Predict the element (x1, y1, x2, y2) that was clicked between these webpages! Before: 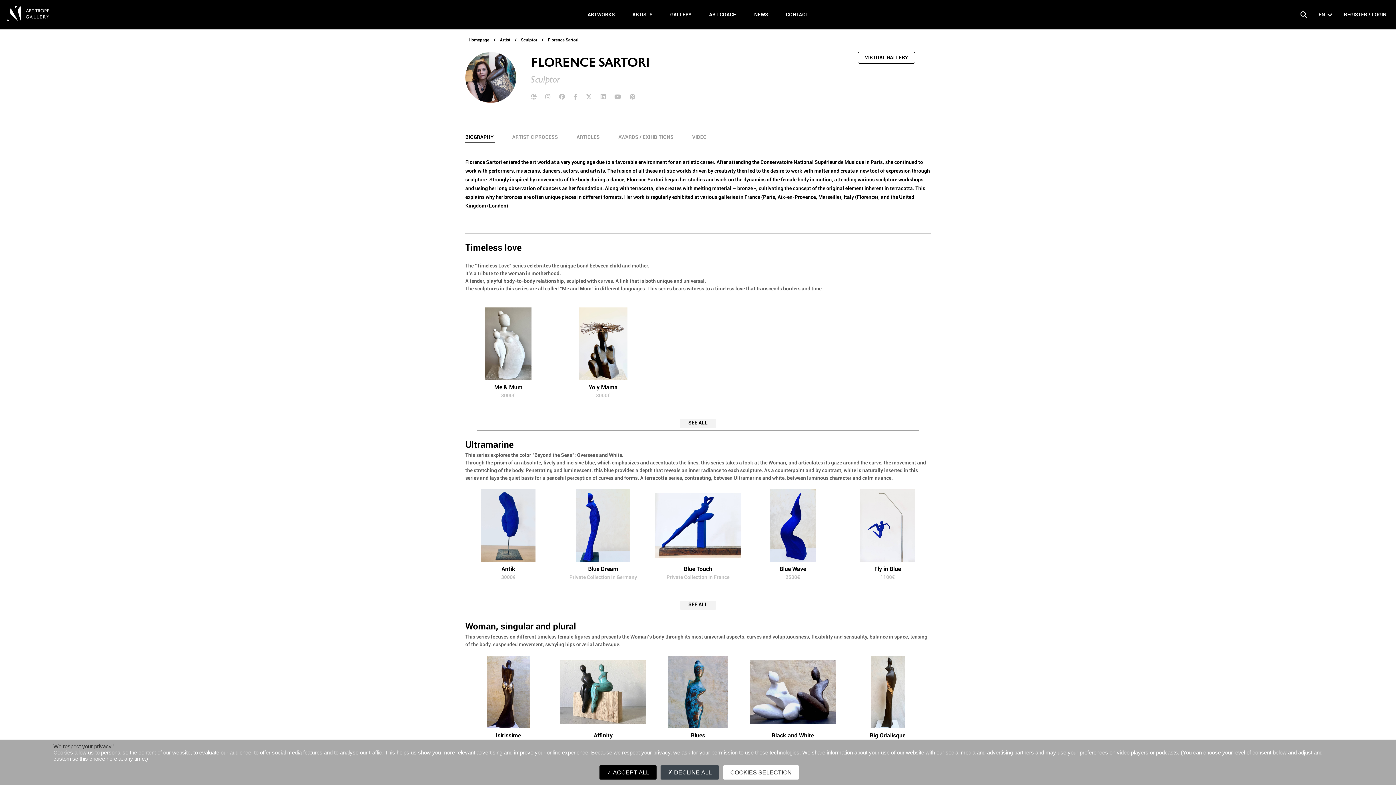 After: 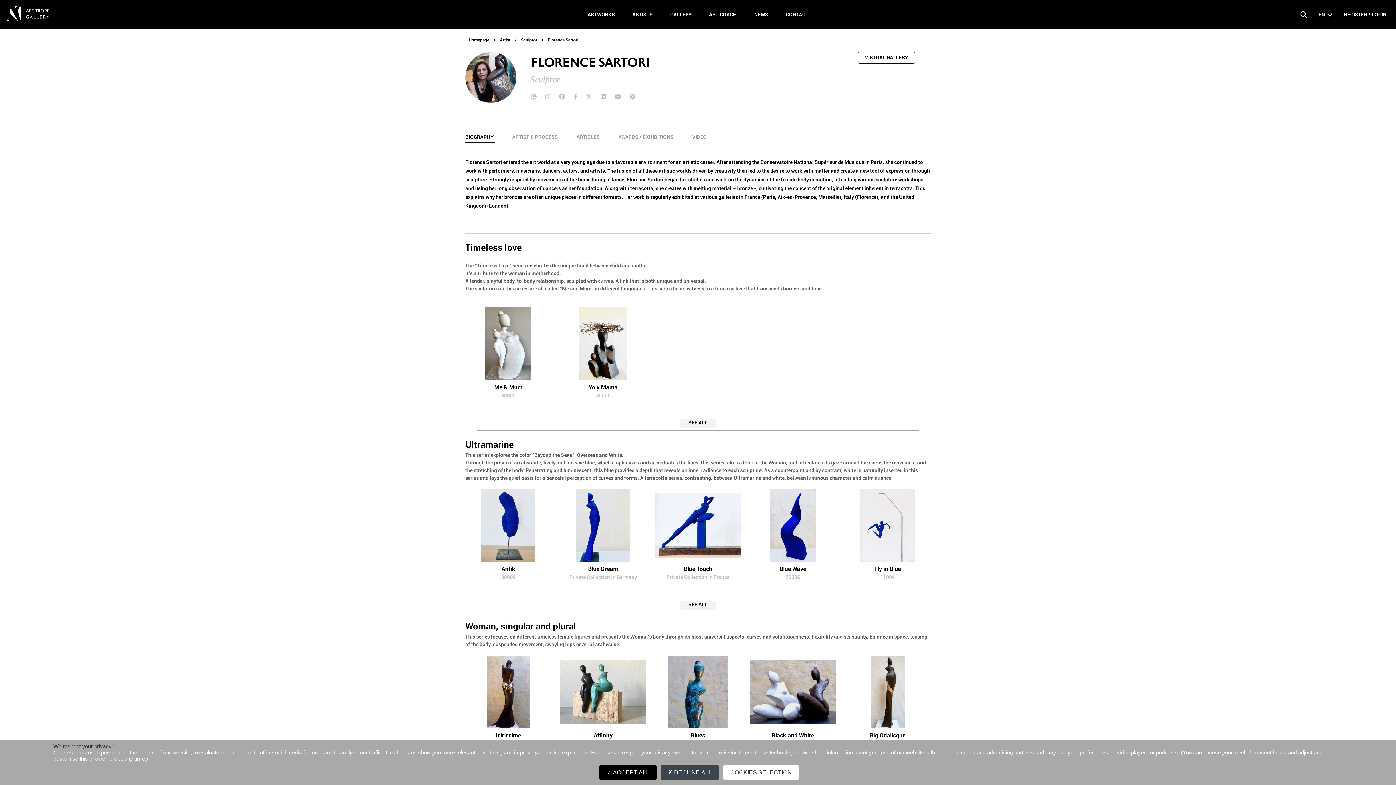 Action: bbox: (629, 93, 635, 100)